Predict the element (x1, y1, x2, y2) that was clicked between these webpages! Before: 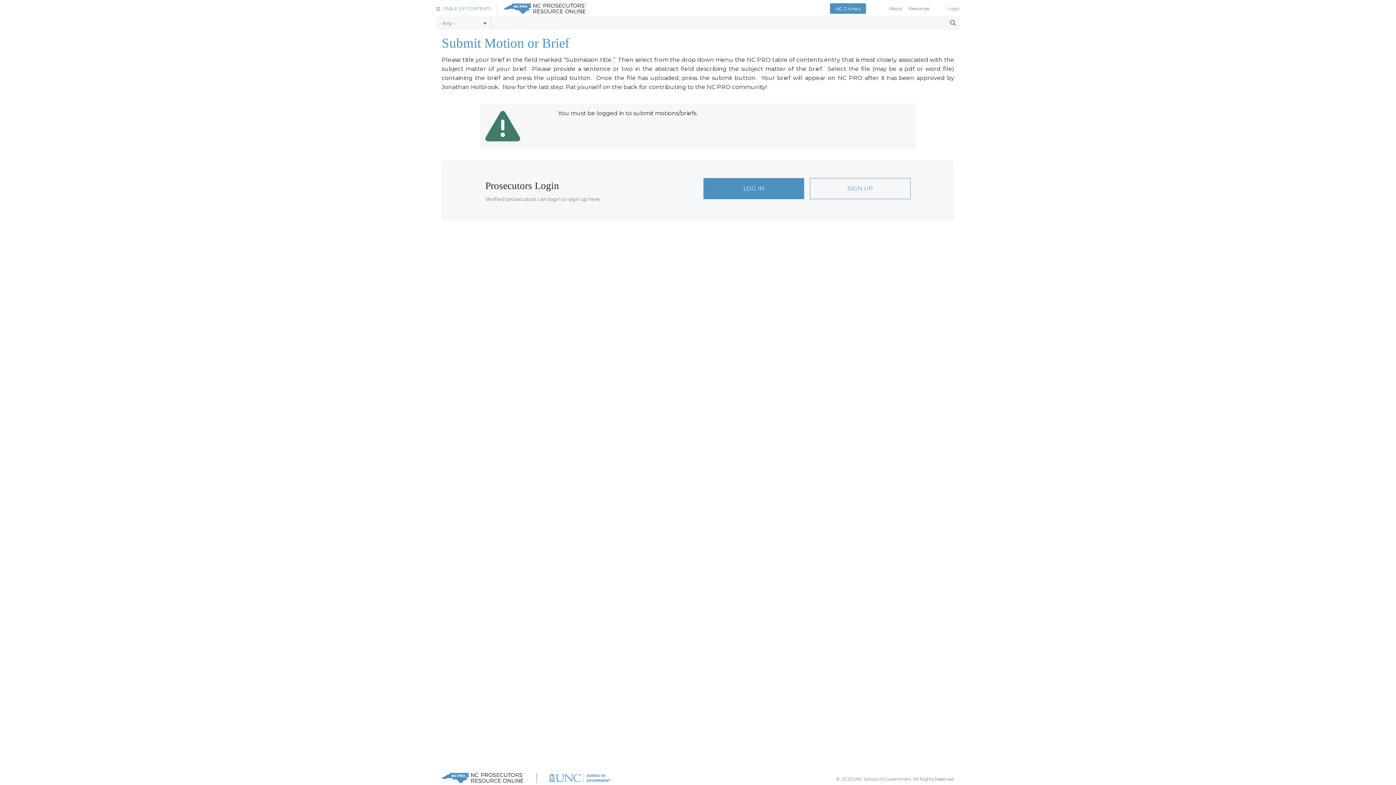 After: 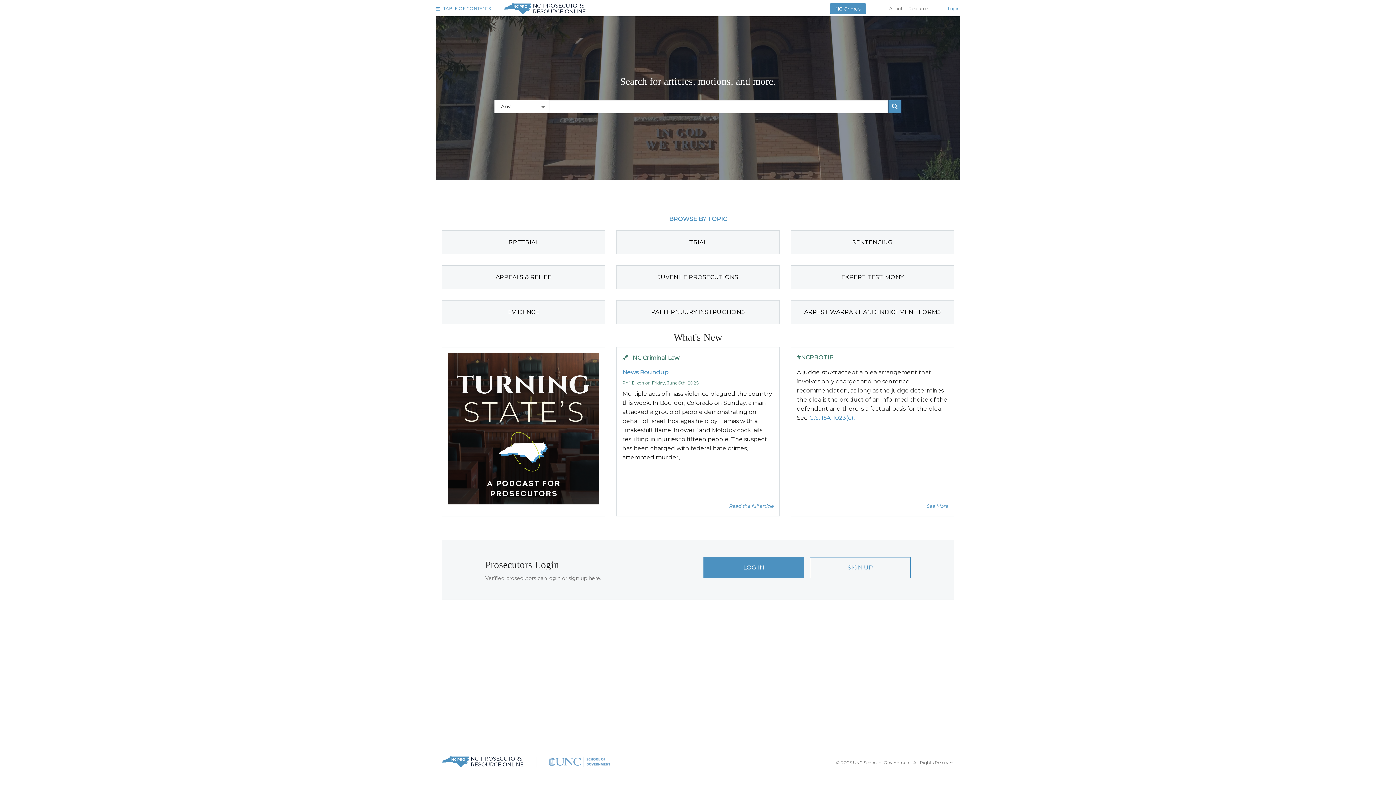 Action: bbox: (498, 0, 591, 16)